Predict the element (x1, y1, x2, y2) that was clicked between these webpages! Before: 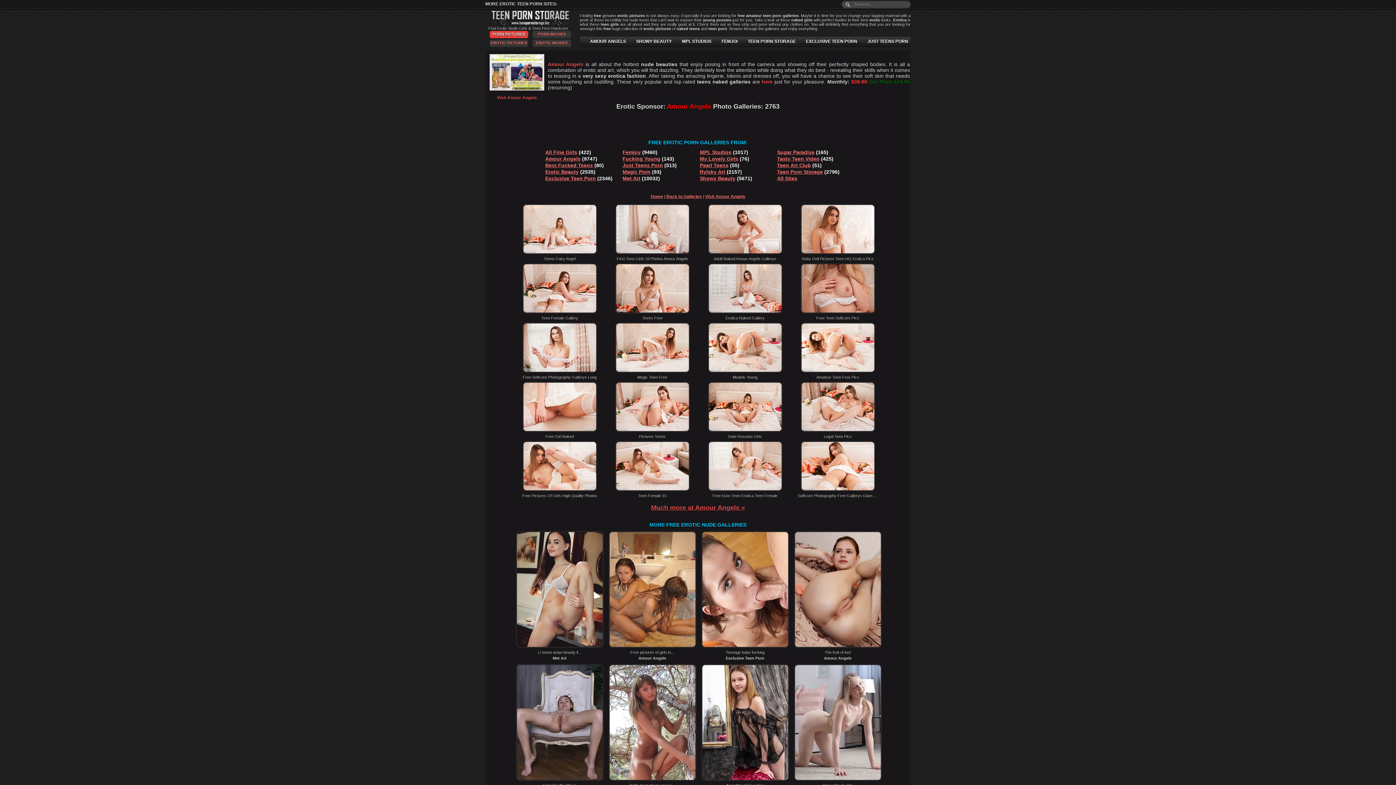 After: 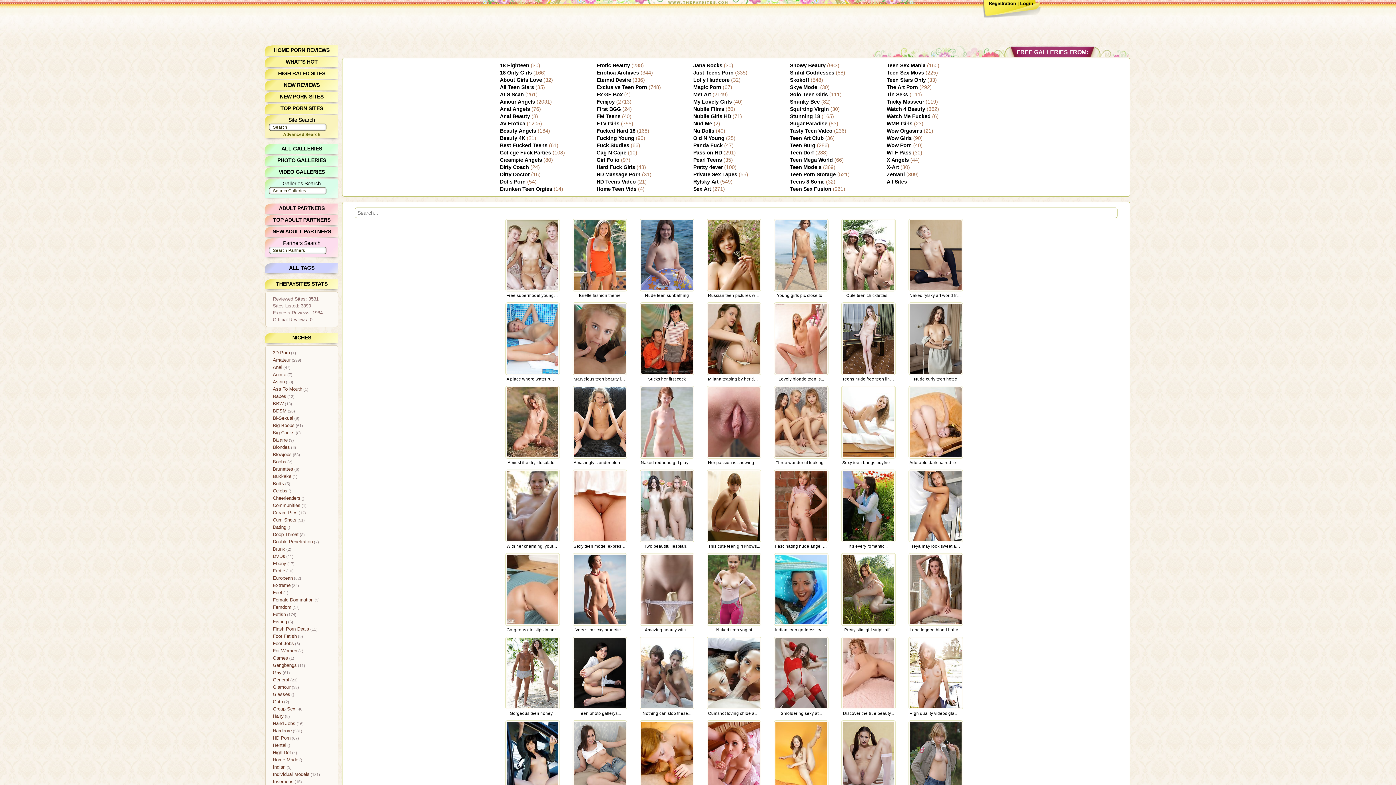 Action: label: Amour Angels bbox: (545, 156, 580, 161)